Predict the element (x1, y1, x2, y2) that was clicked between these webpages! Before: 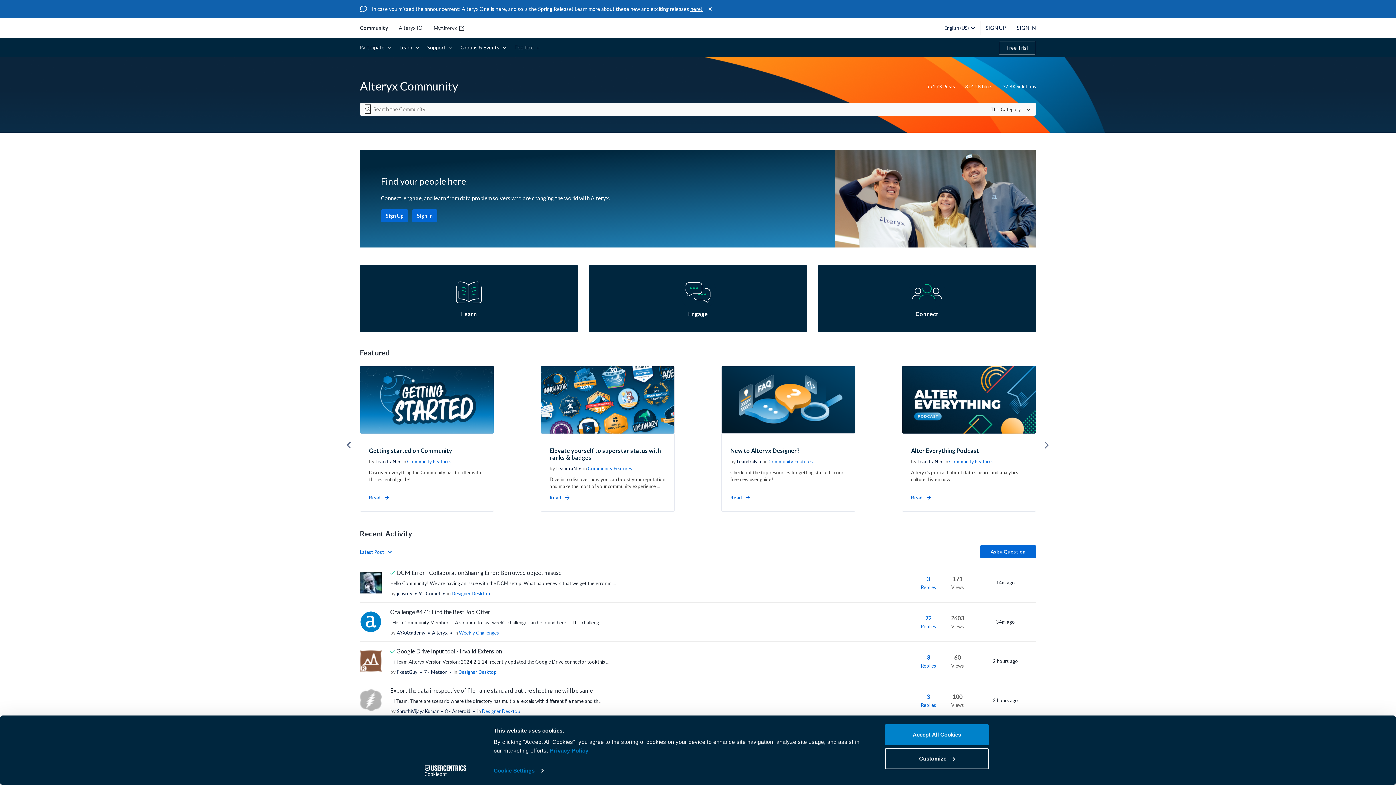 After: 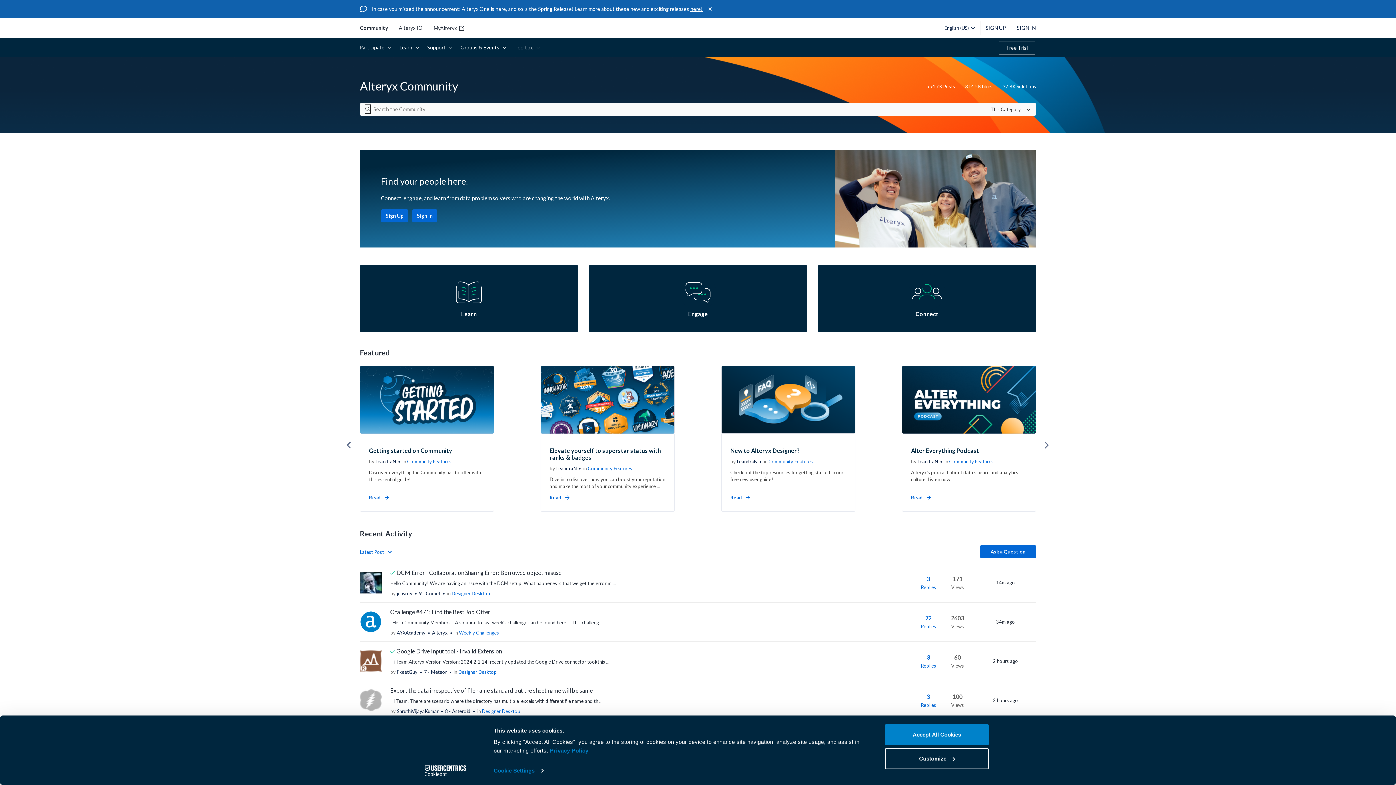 Action: bbox: (413, 765, 477, 776) label: Cookiebot - opens in a new window